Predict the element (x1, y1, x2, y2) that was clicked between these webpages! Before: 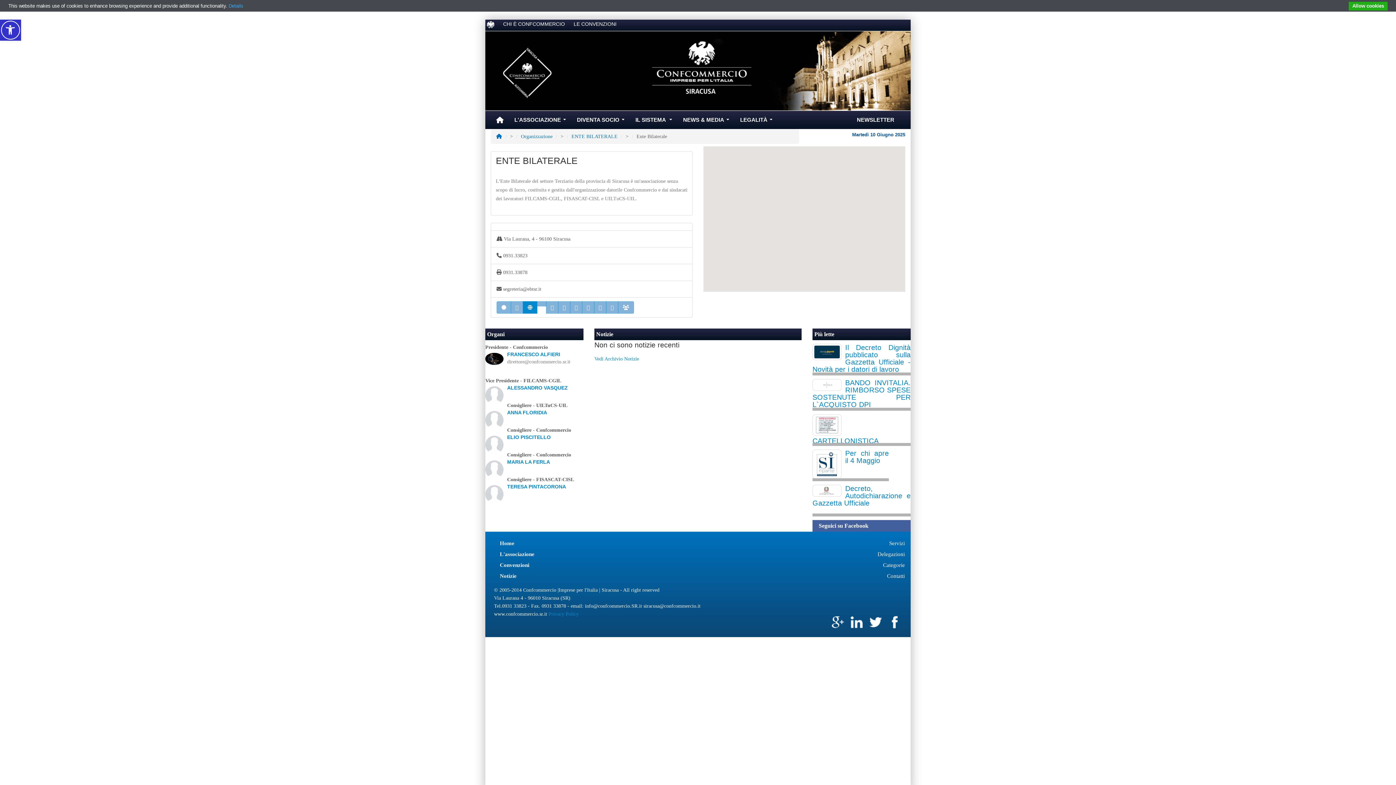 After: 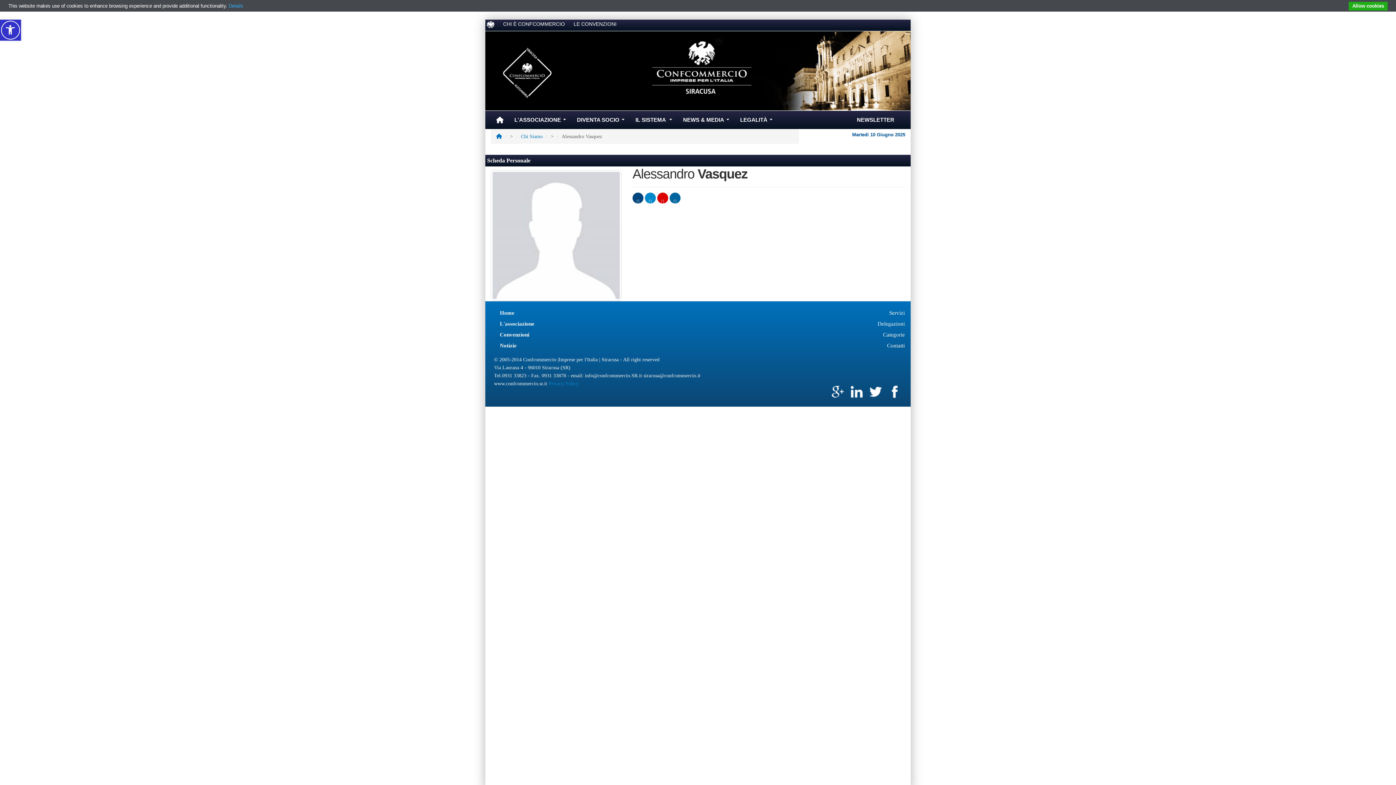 Action: bbox: (507, 385, 568, 390) label: ALESSANDRO VASQUEZ